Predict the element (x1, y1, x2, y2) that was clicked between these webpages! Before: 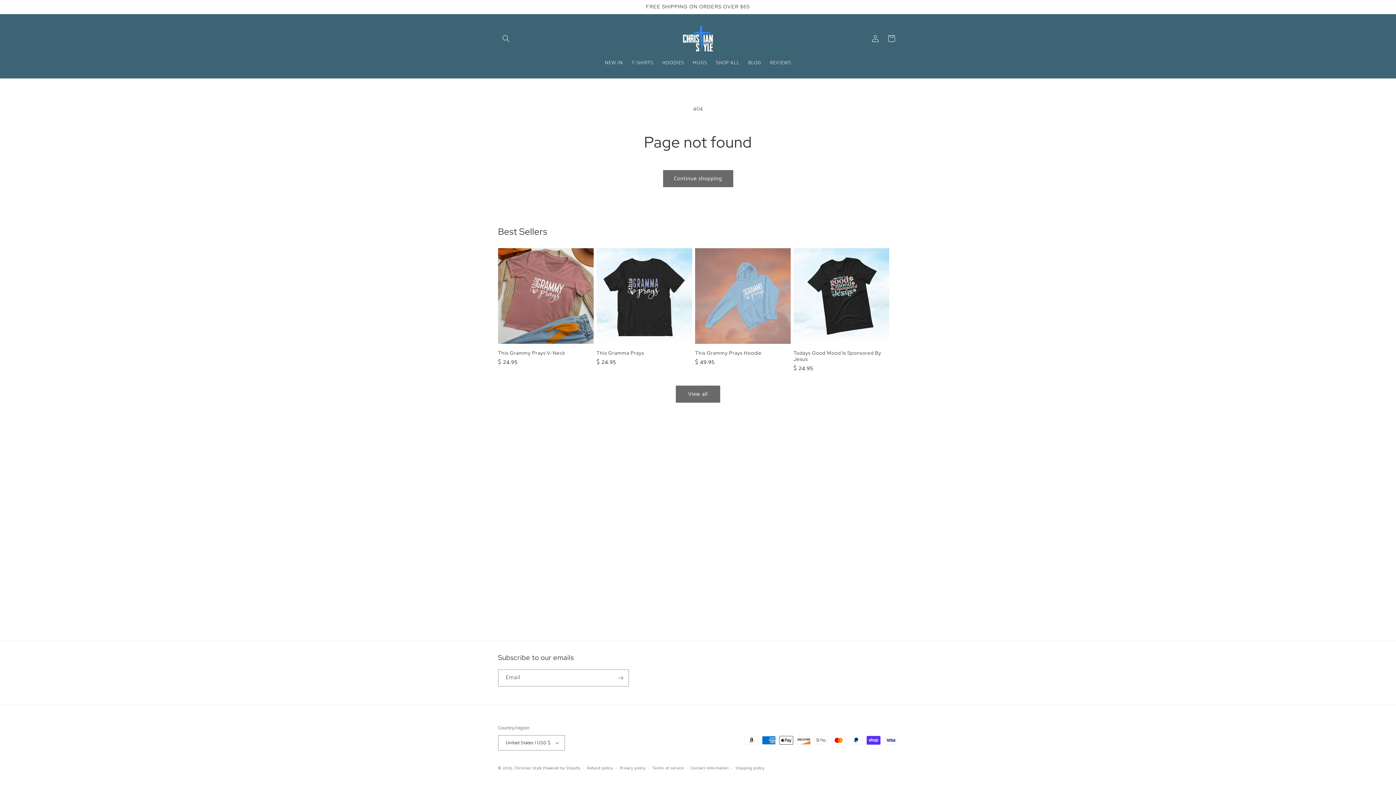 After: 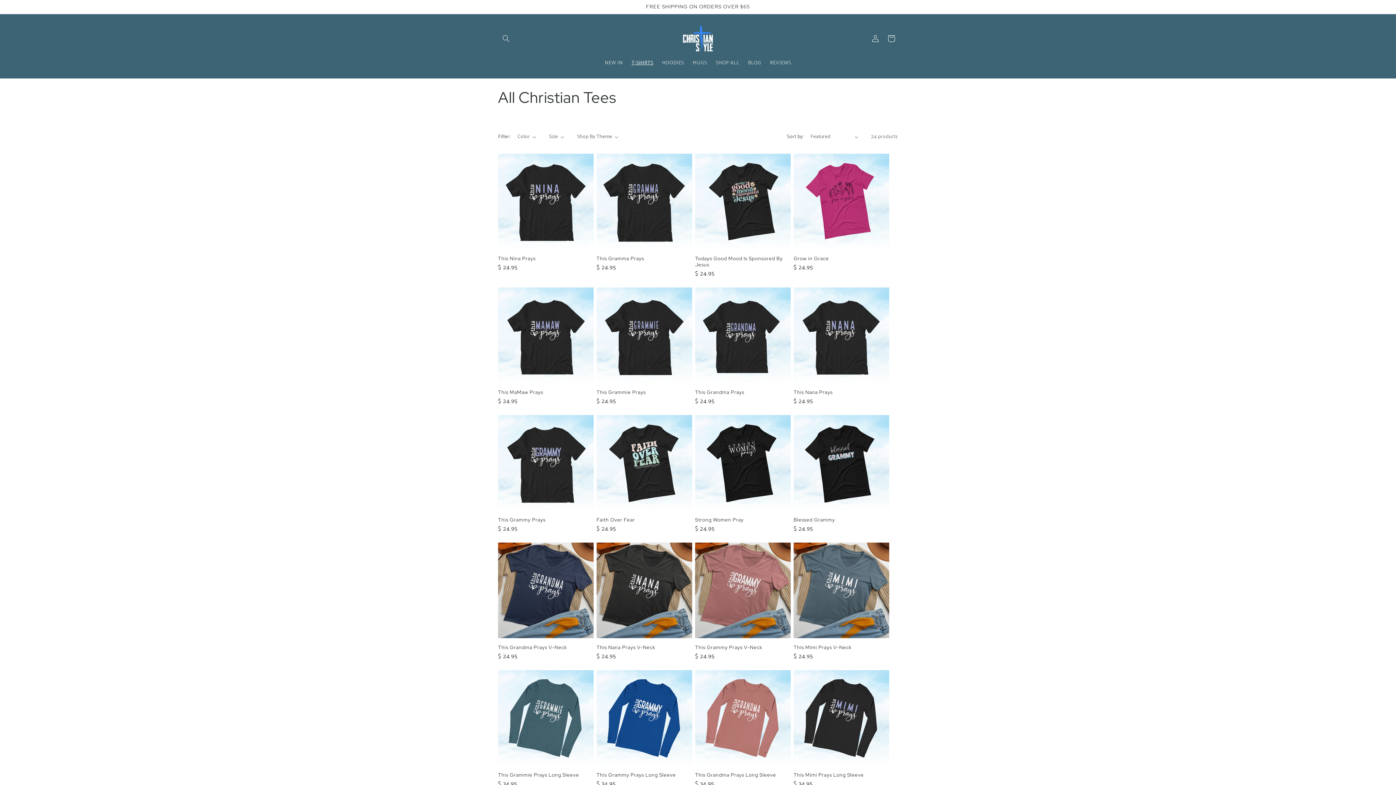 Action: label: T-SHIRTS bbox: (627, 55, 657, 70)